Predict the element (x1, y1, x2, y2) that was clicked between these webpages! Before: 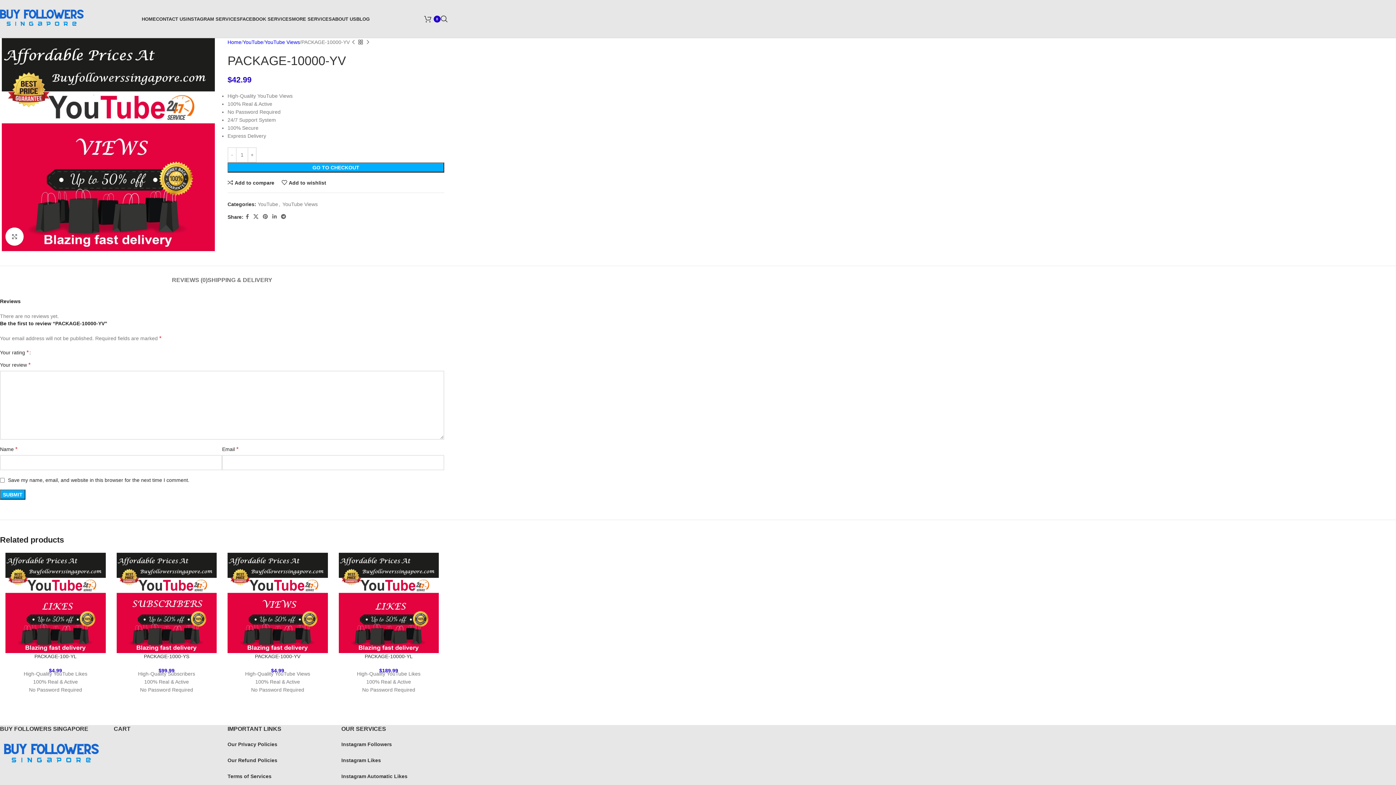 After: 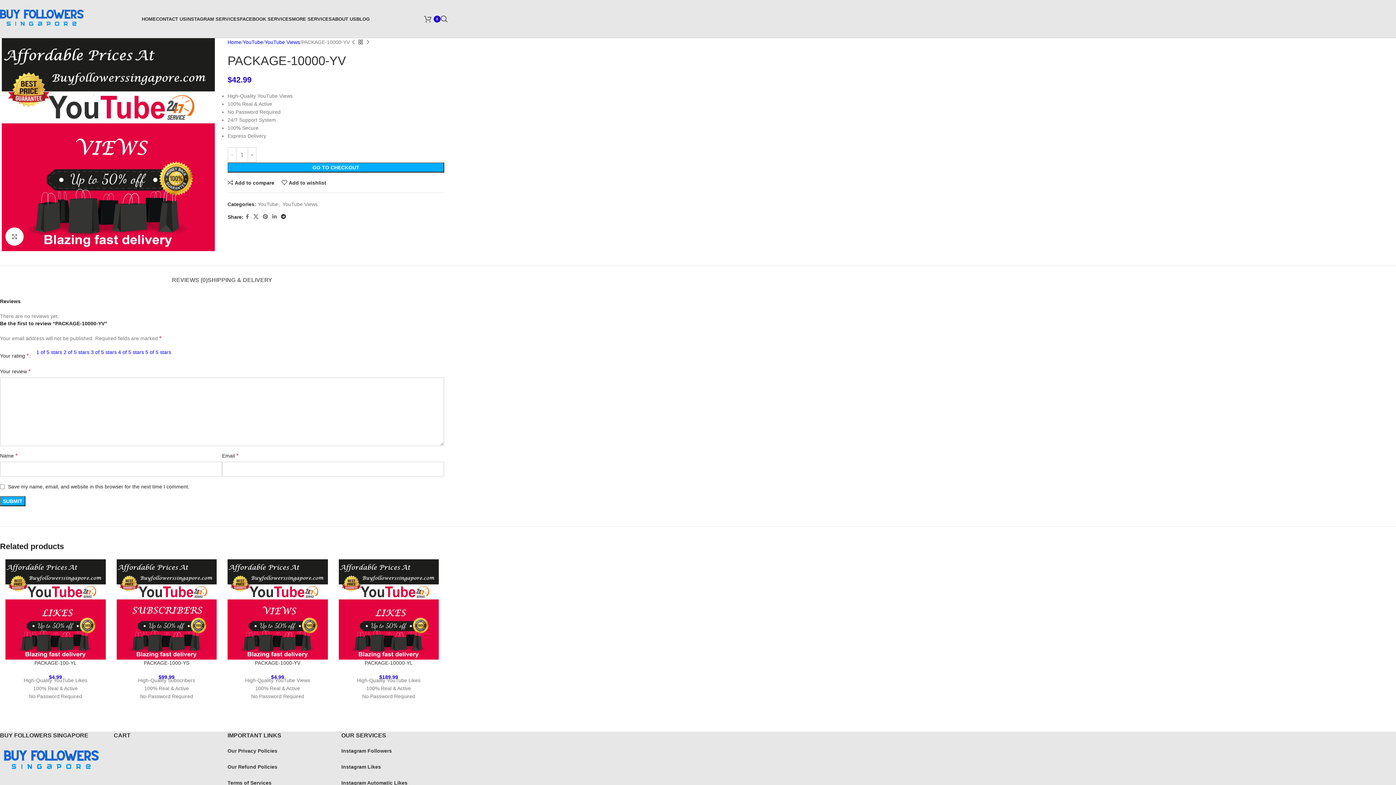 Action: label: Telegram social link bbox: (278, 212, 288, 221)